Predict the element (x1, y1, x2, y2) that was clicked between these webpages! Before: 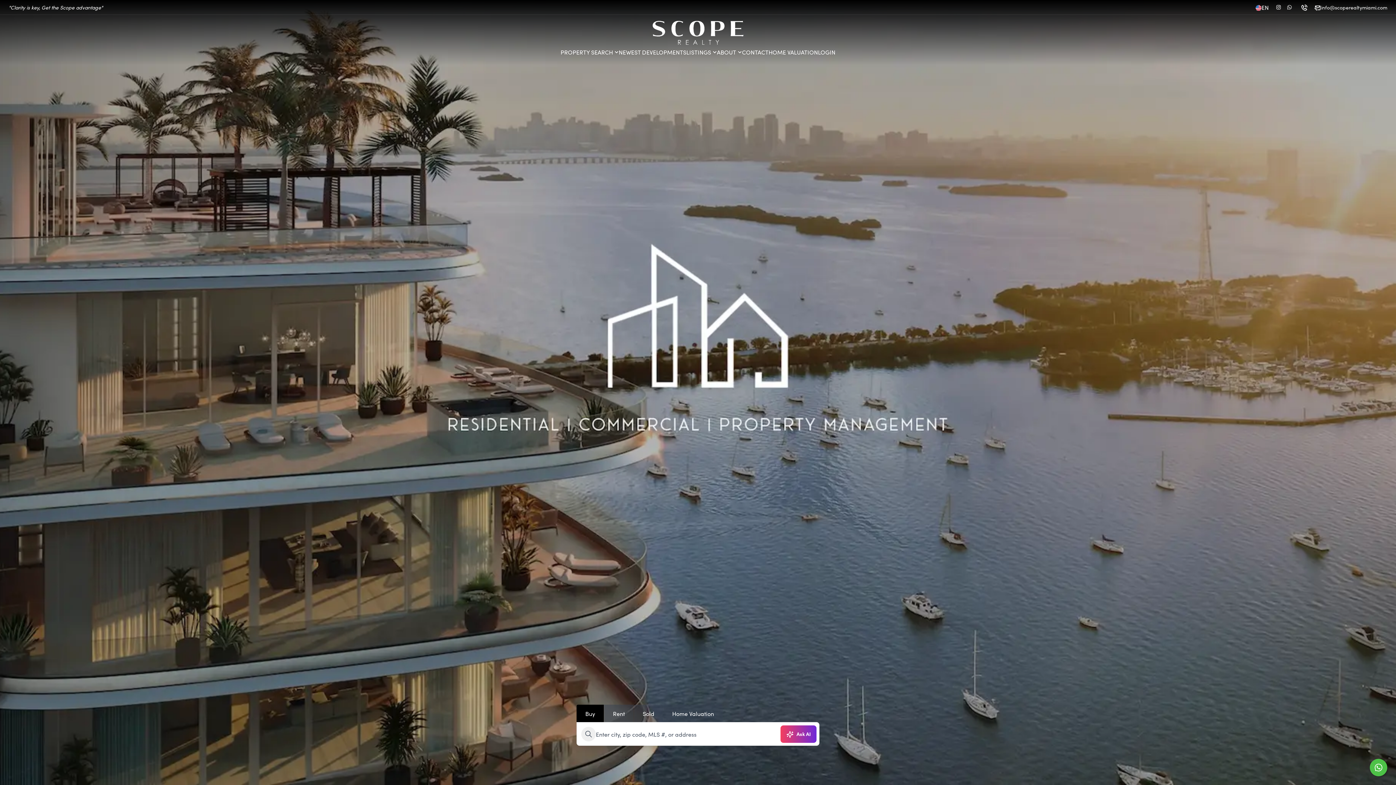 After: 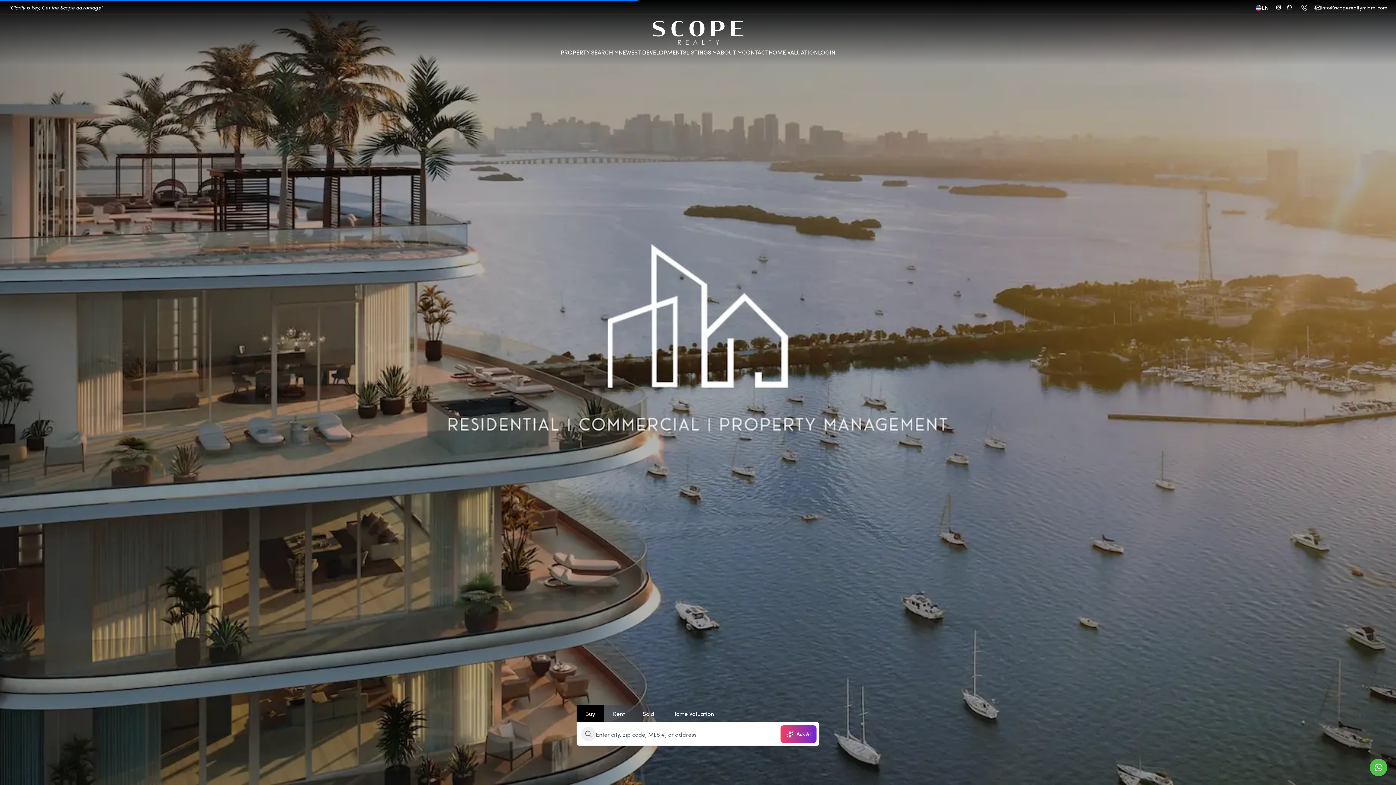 Action: bbox: (1301, 3, 1308, 11)